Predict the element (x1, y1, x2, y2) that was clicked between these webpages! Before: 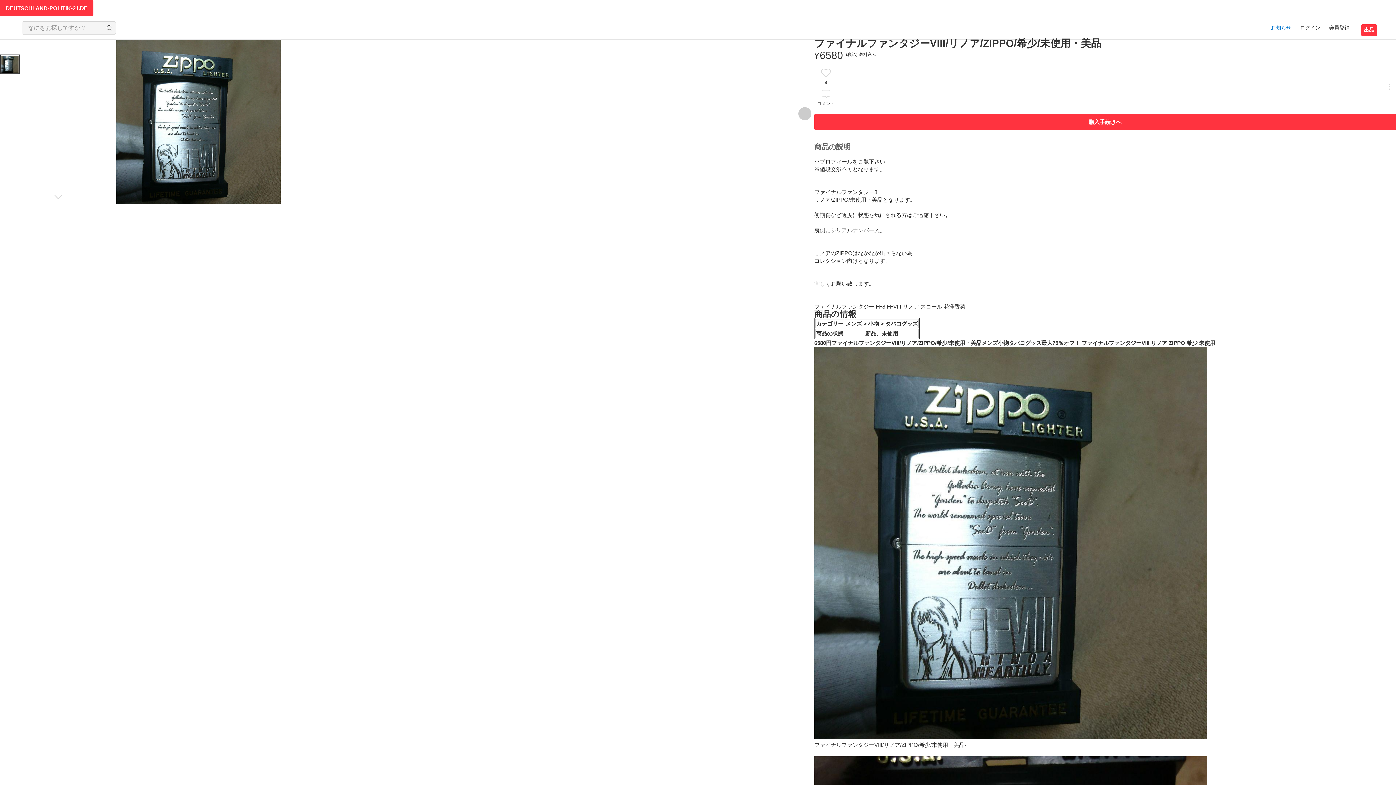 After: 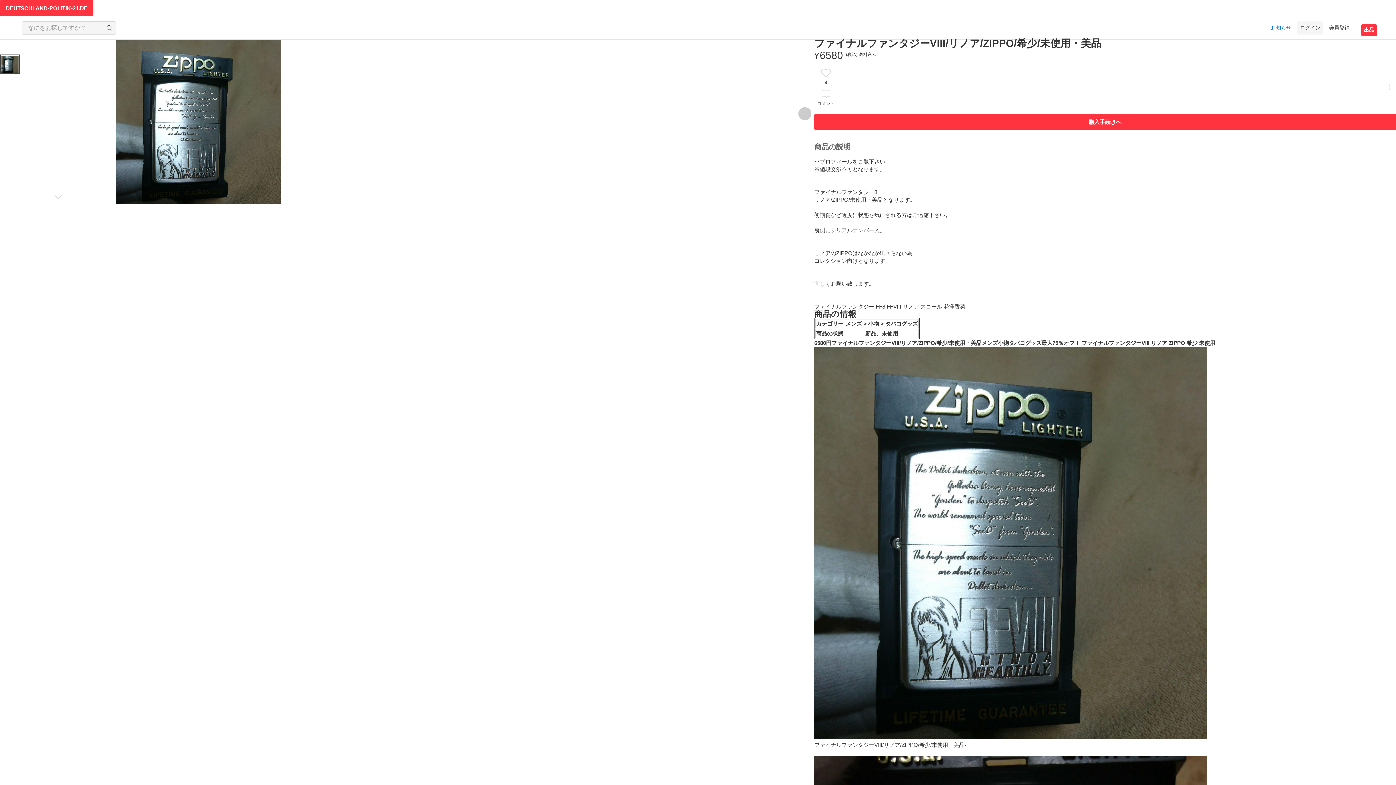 Action: bbox: (1297, 21, 1323, 34) label: ログイン